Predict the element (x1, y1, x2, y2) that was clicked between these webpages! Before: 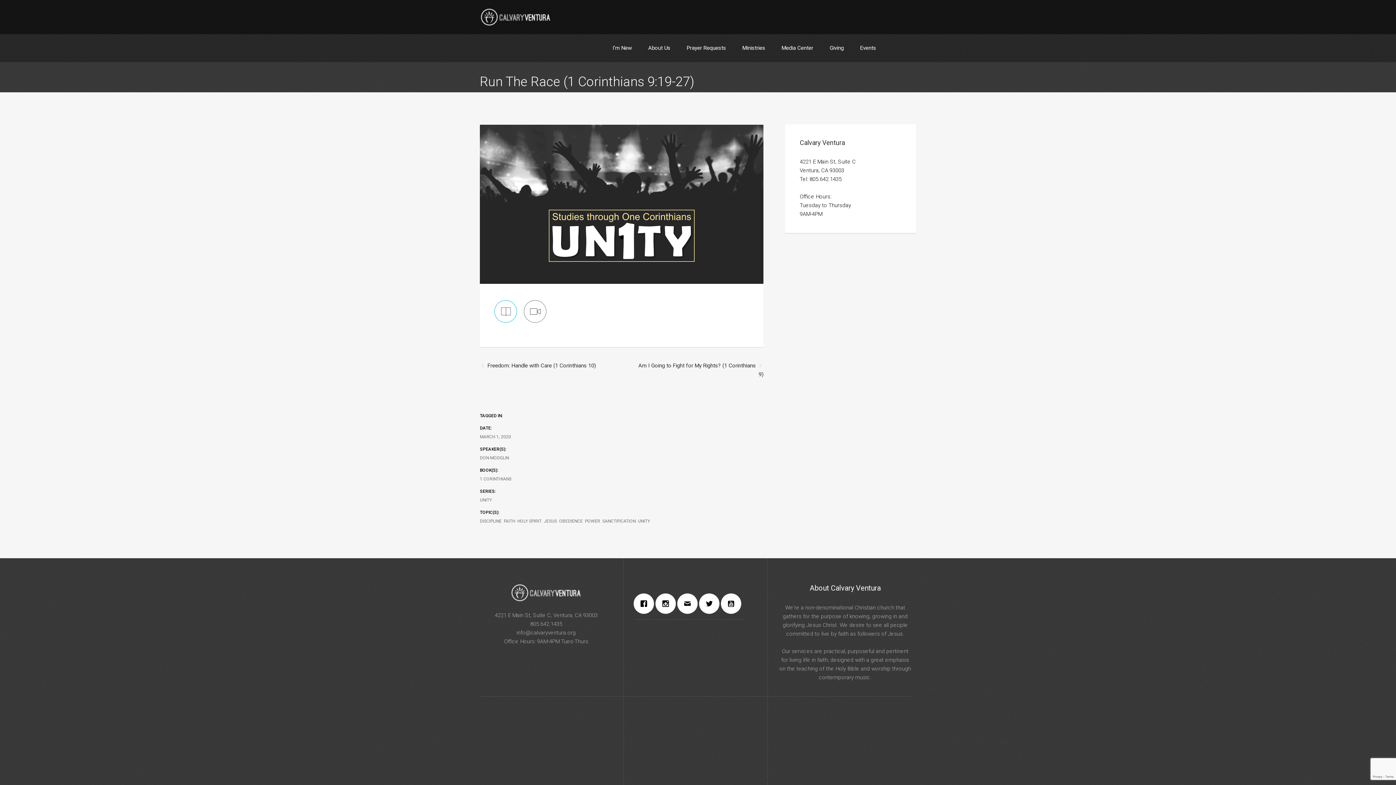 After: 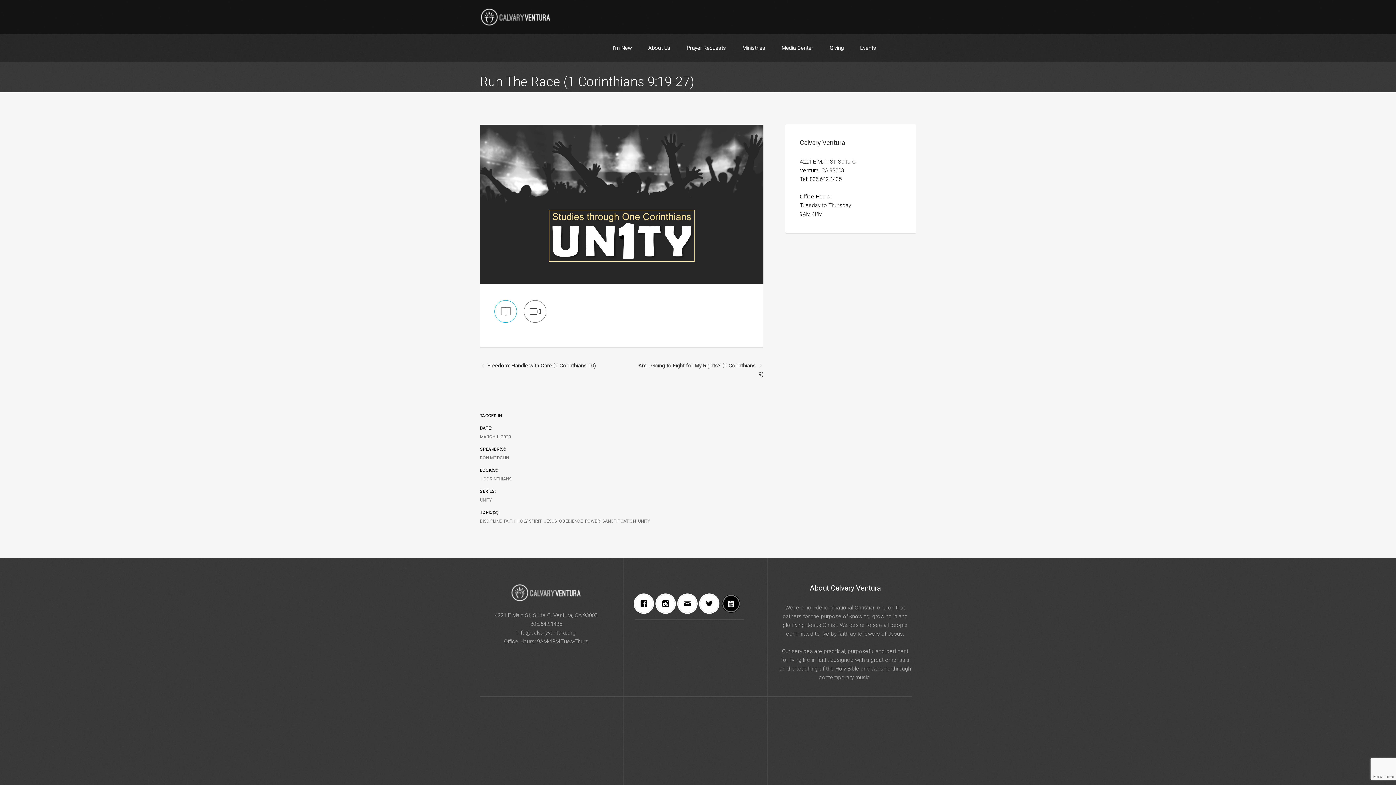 Action: bbox: (722, 594, 744, 613) label: Youtube